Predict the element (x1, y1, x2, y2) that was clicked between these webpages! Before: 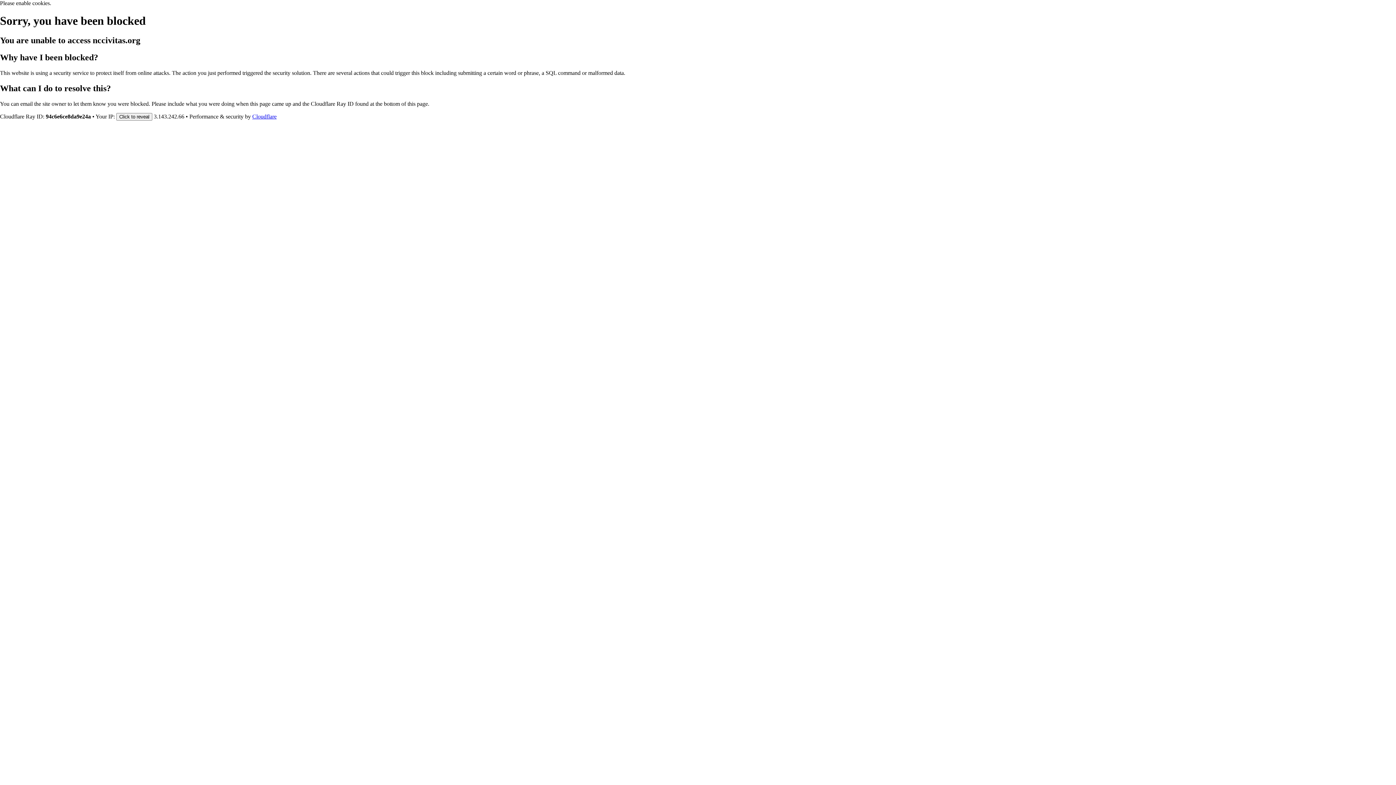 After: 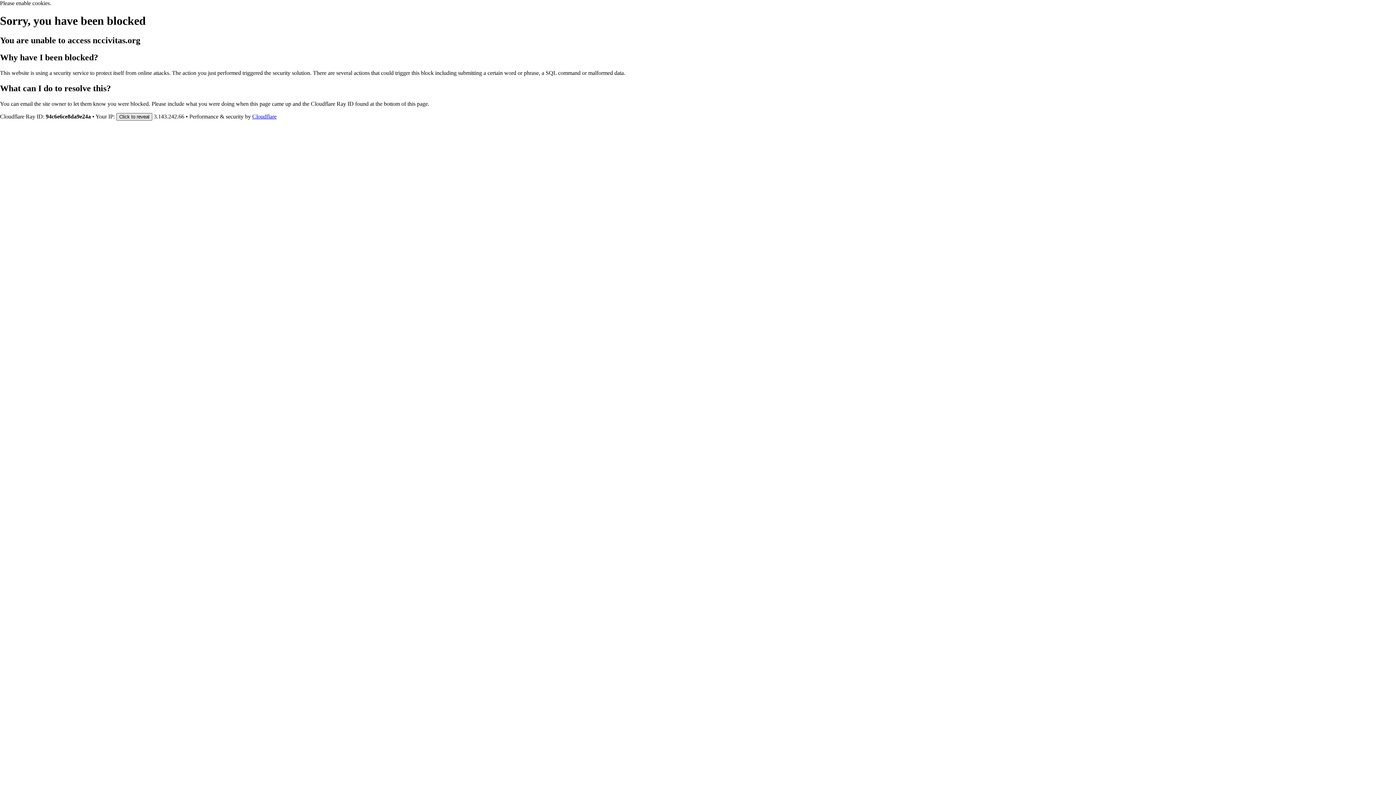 Action: bbox: (116, 112, 152, 120) label: Click to reveal